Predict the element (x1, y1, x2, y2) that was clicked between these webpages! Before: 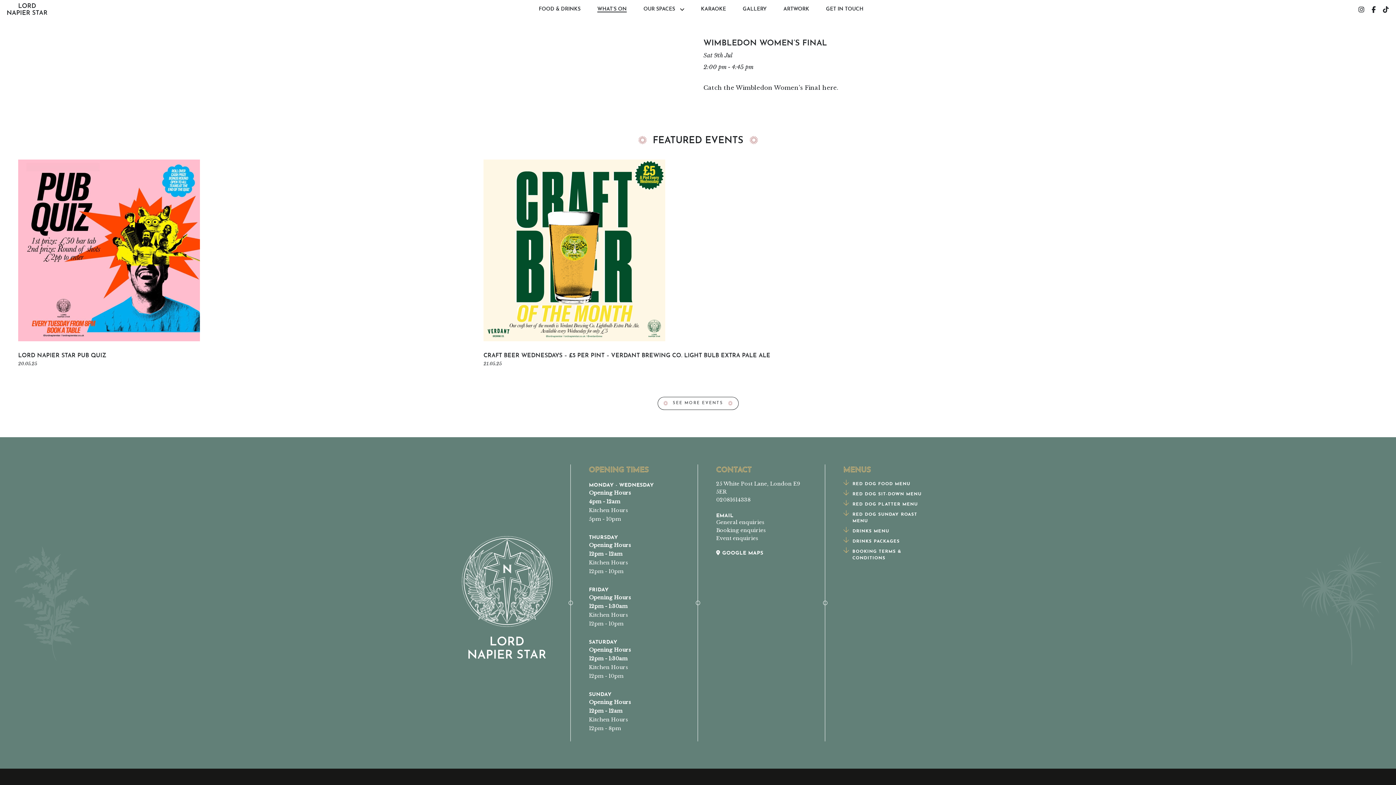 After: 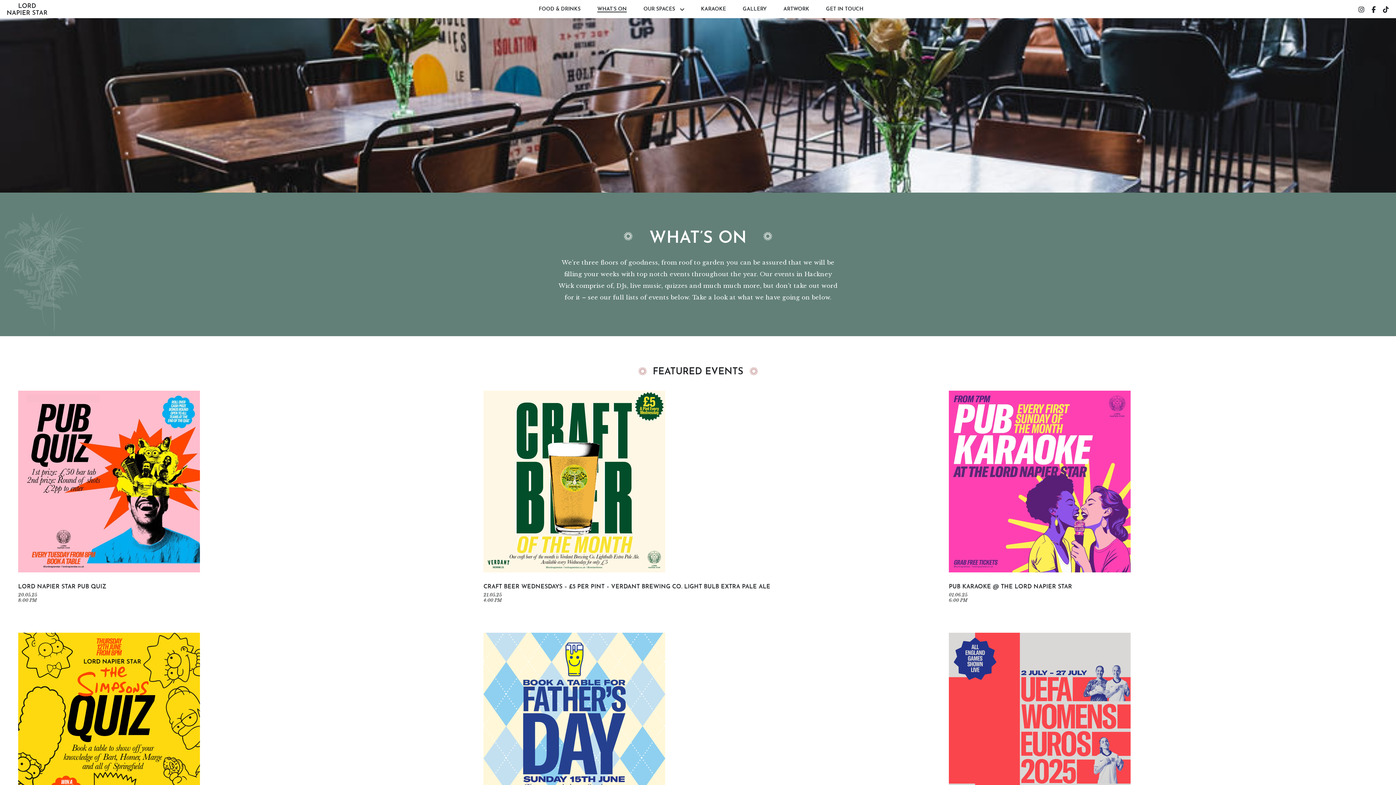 Action: bbox: (597, 5, 626, 10) label: WHAT’S ON